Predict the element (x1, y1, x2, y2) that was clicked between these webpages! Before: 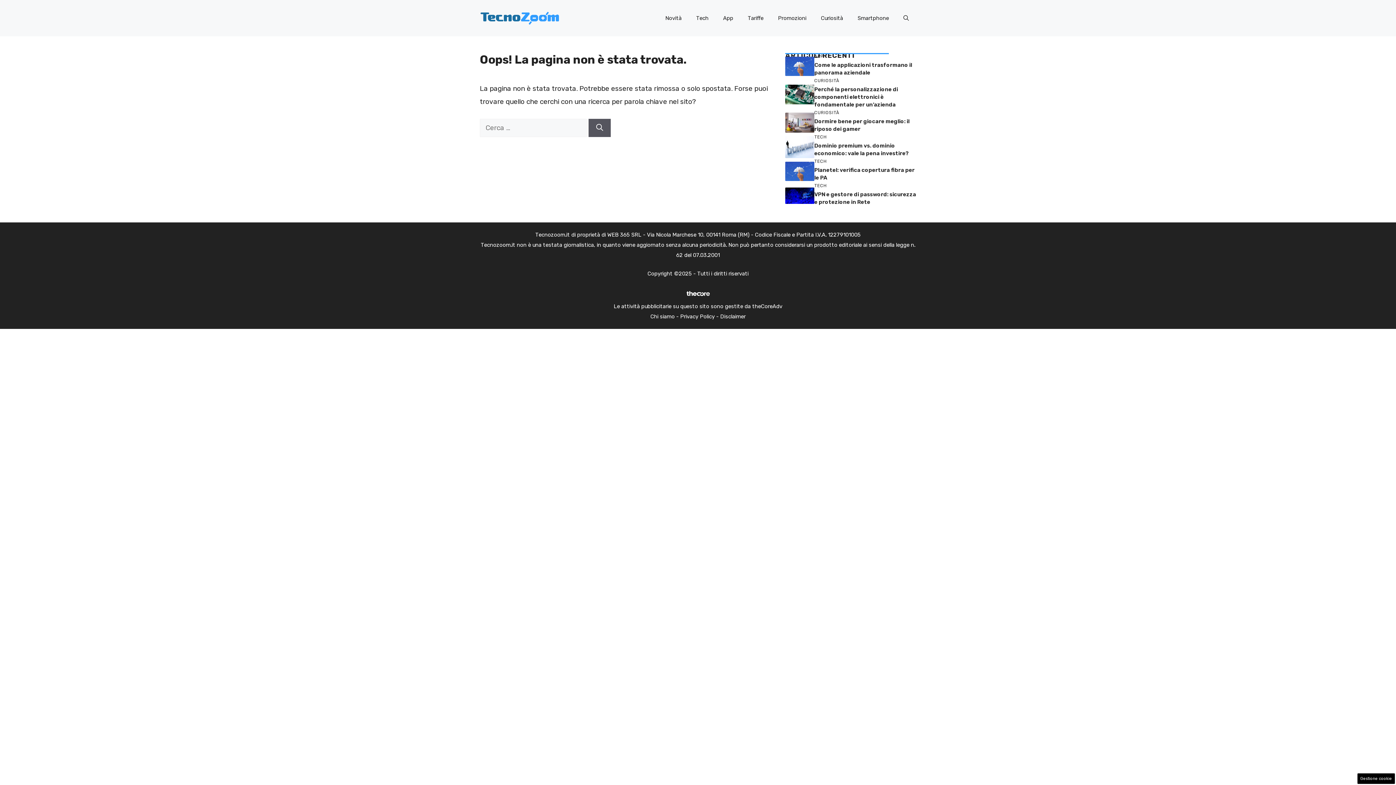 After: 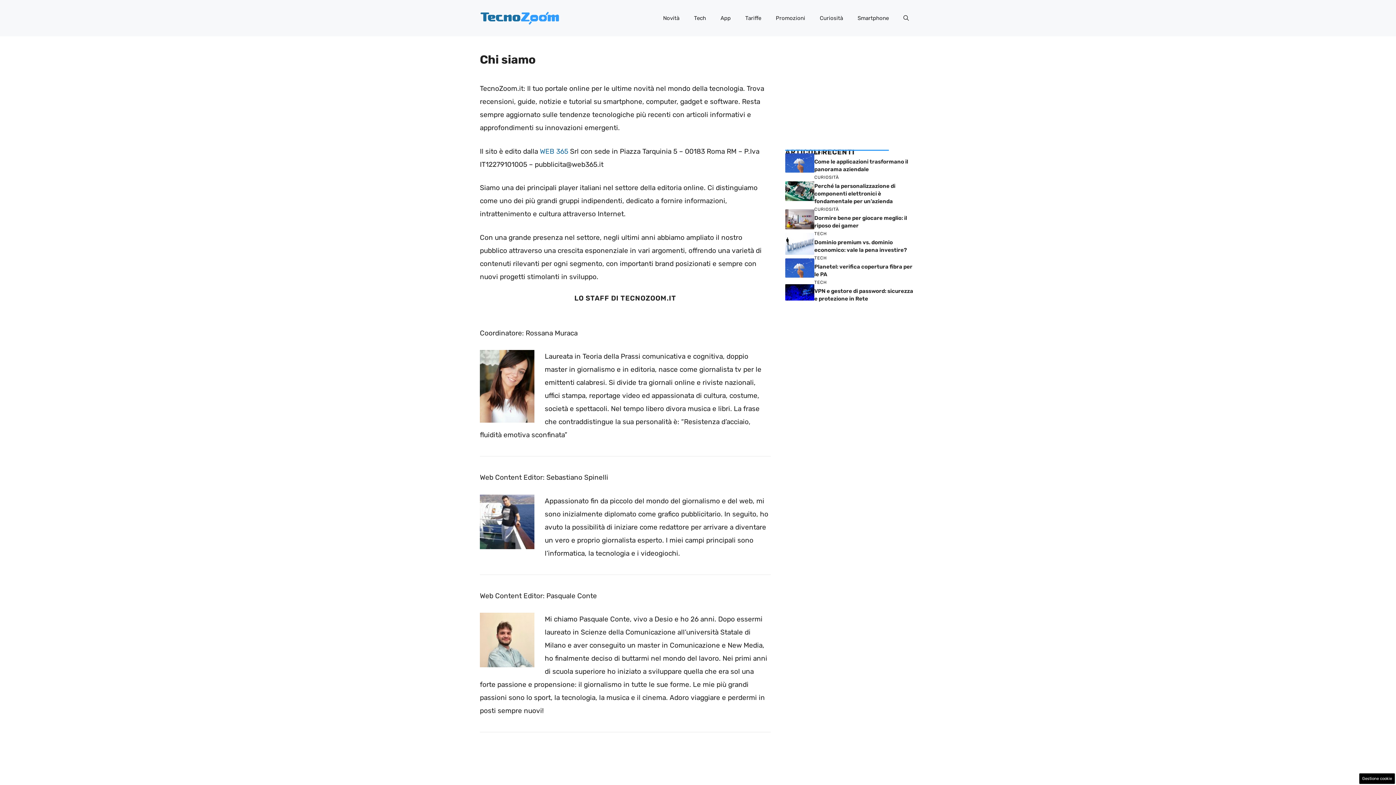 Action: bbox: (650, 313, 674, 320) label: Chi siamo